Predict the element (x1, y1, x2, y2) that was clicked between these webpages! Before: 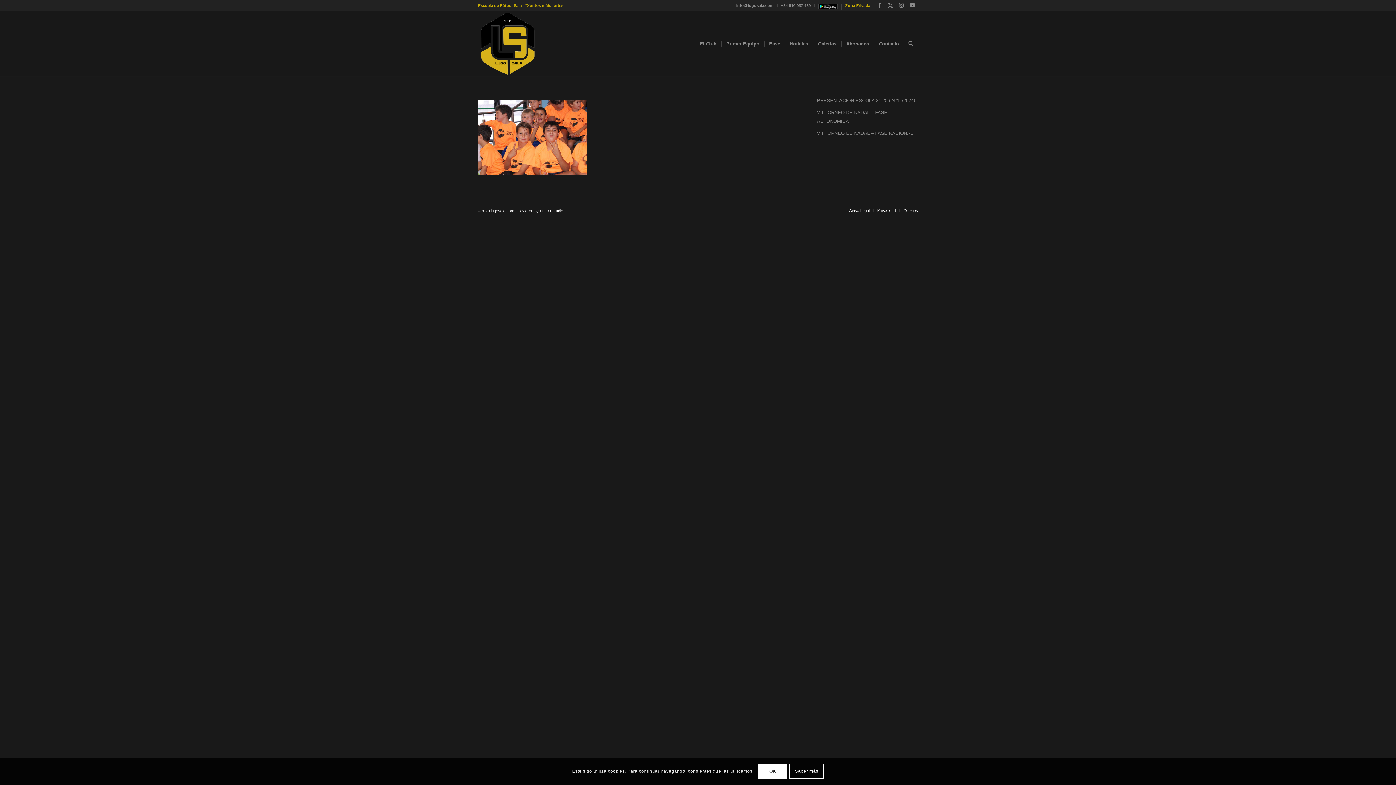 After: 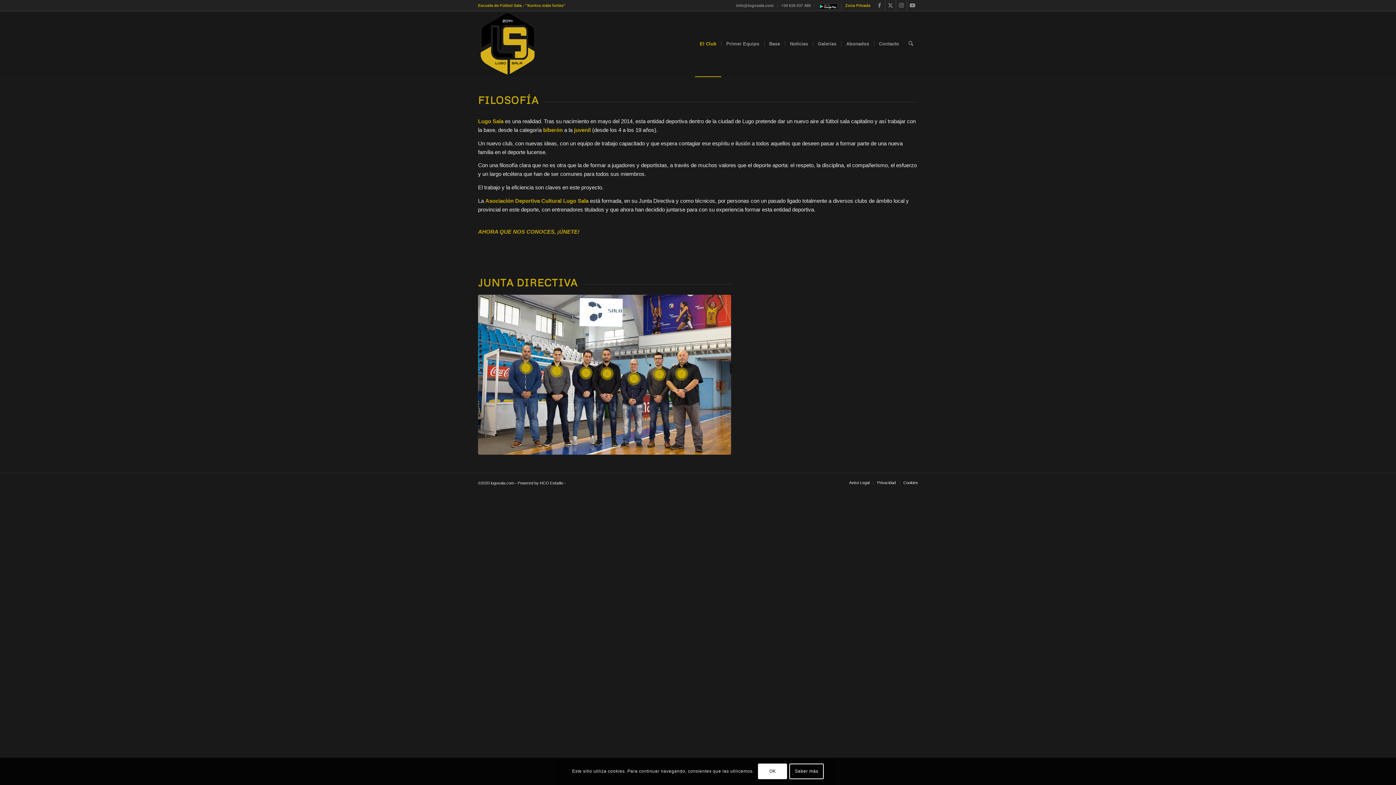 Action: label: El Club bbox: (695, 11, 721, 76)